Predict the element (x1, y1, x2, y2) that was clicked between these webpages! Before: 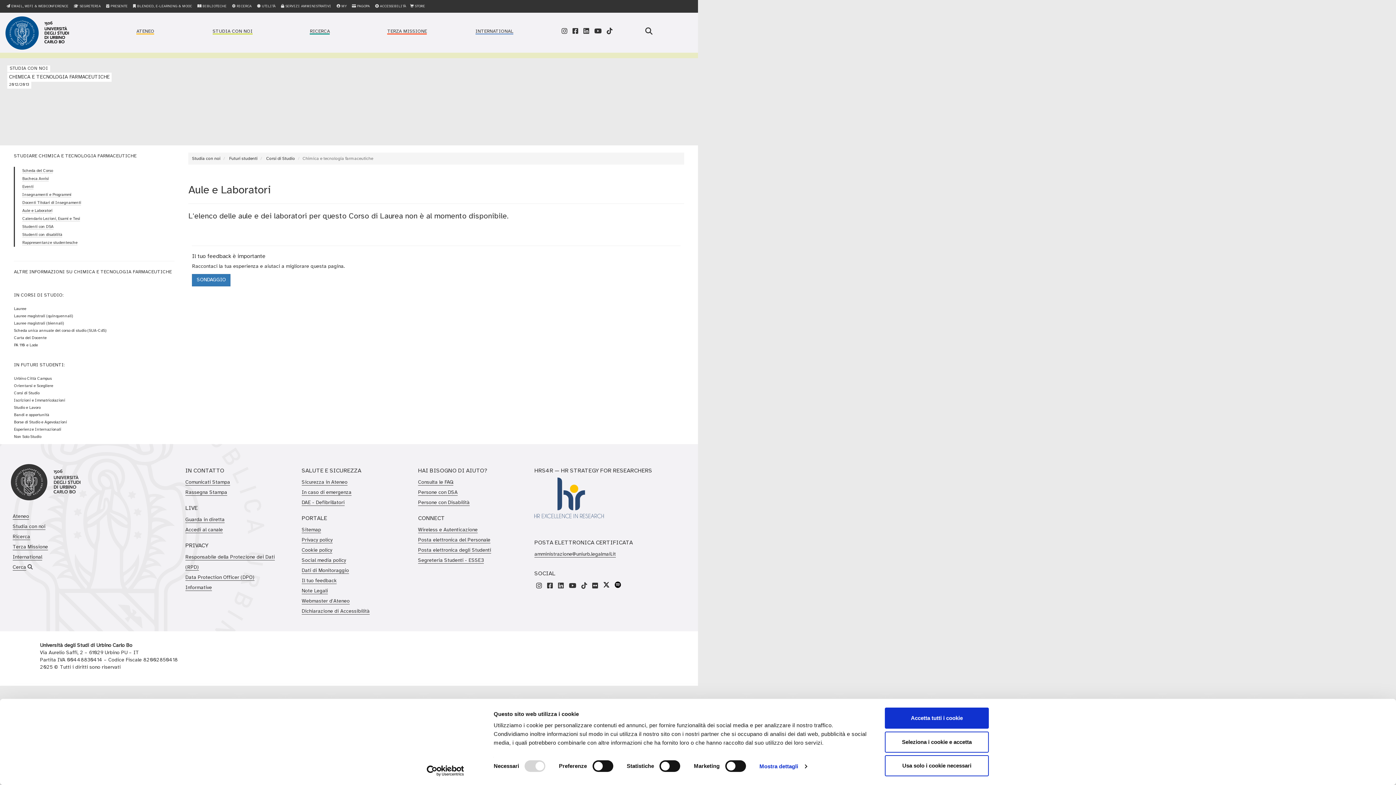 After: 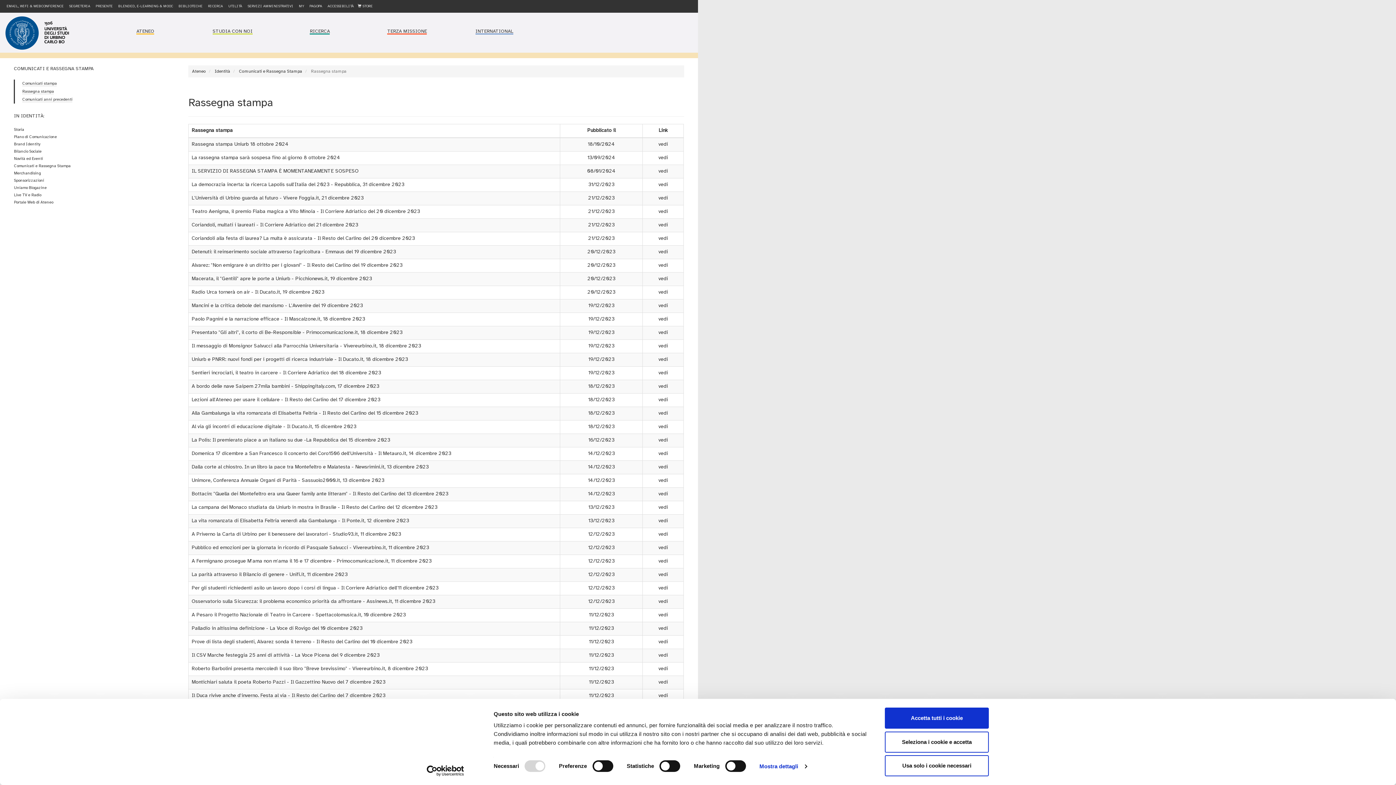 Action: bbox: (185, 490, 227, 496) label: Rassegna Stampa